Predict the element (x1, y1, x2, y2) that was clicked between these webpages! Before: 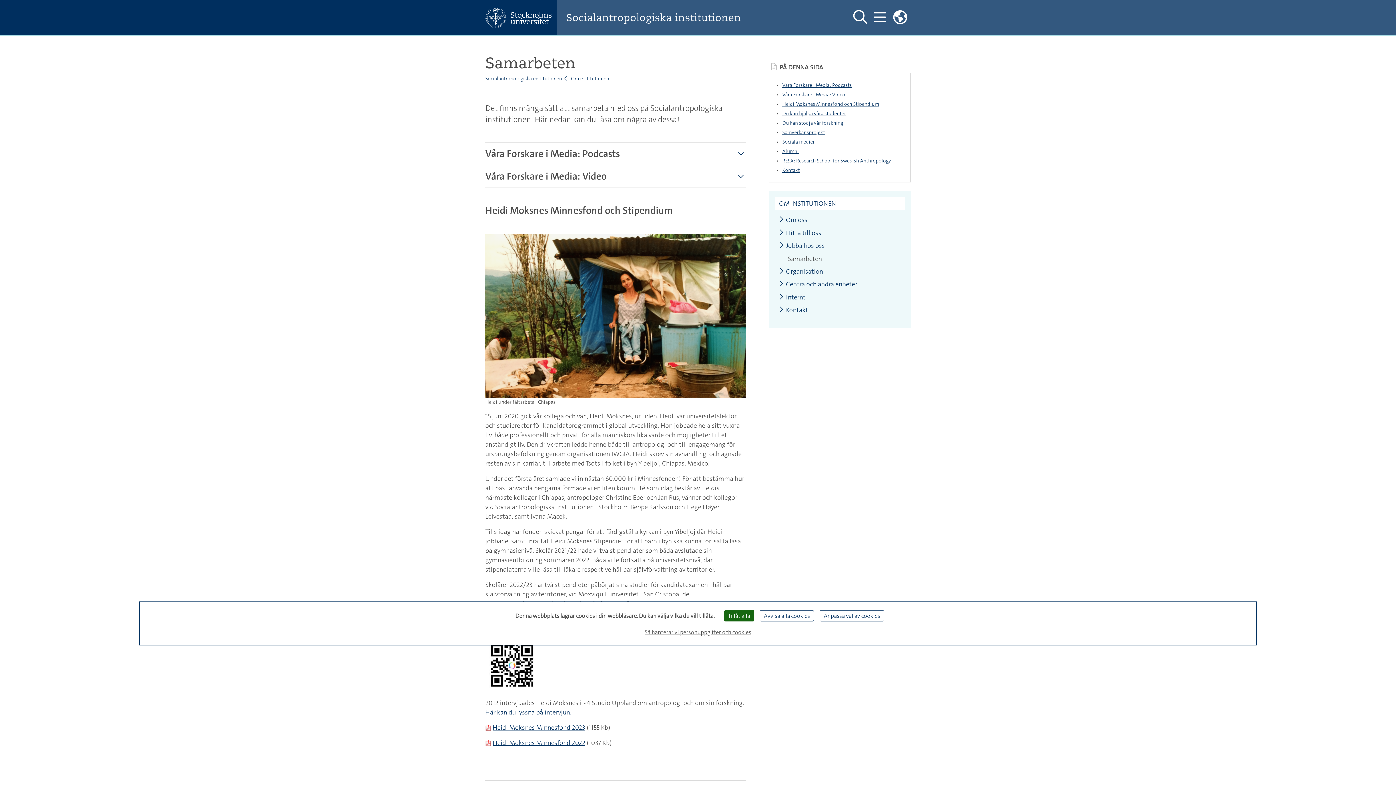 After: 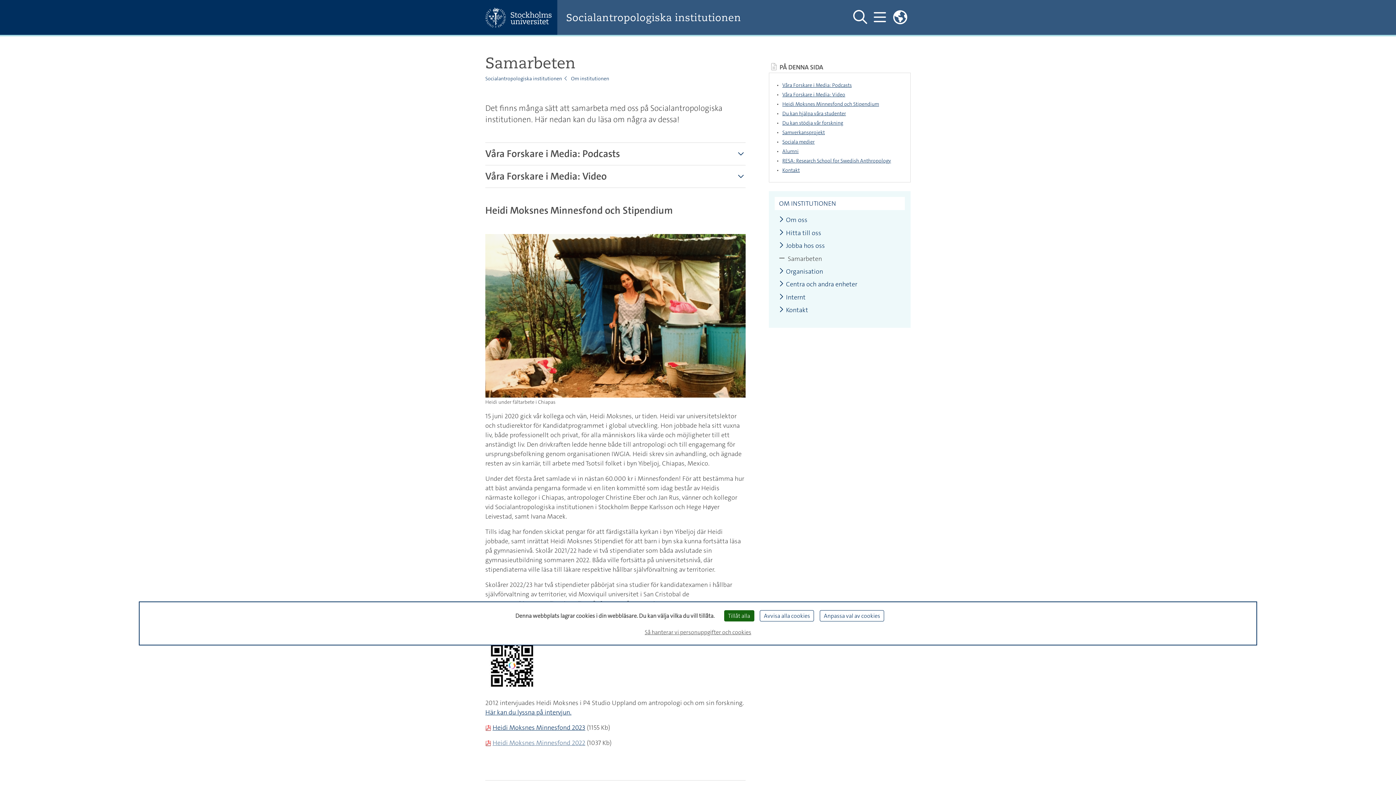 Action: bbox: (492, 738, 585, 747) label: Heidi Moksnes Minnesfond 2022